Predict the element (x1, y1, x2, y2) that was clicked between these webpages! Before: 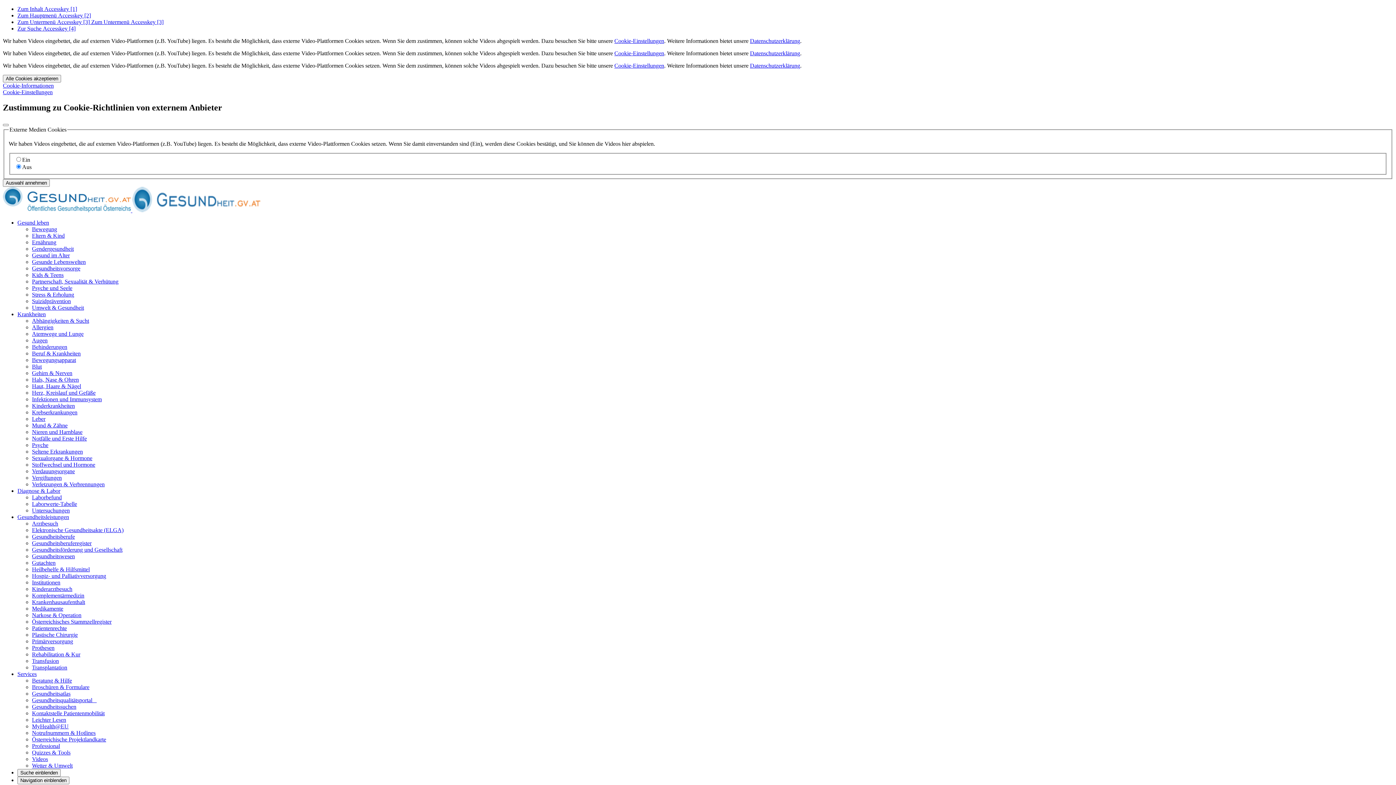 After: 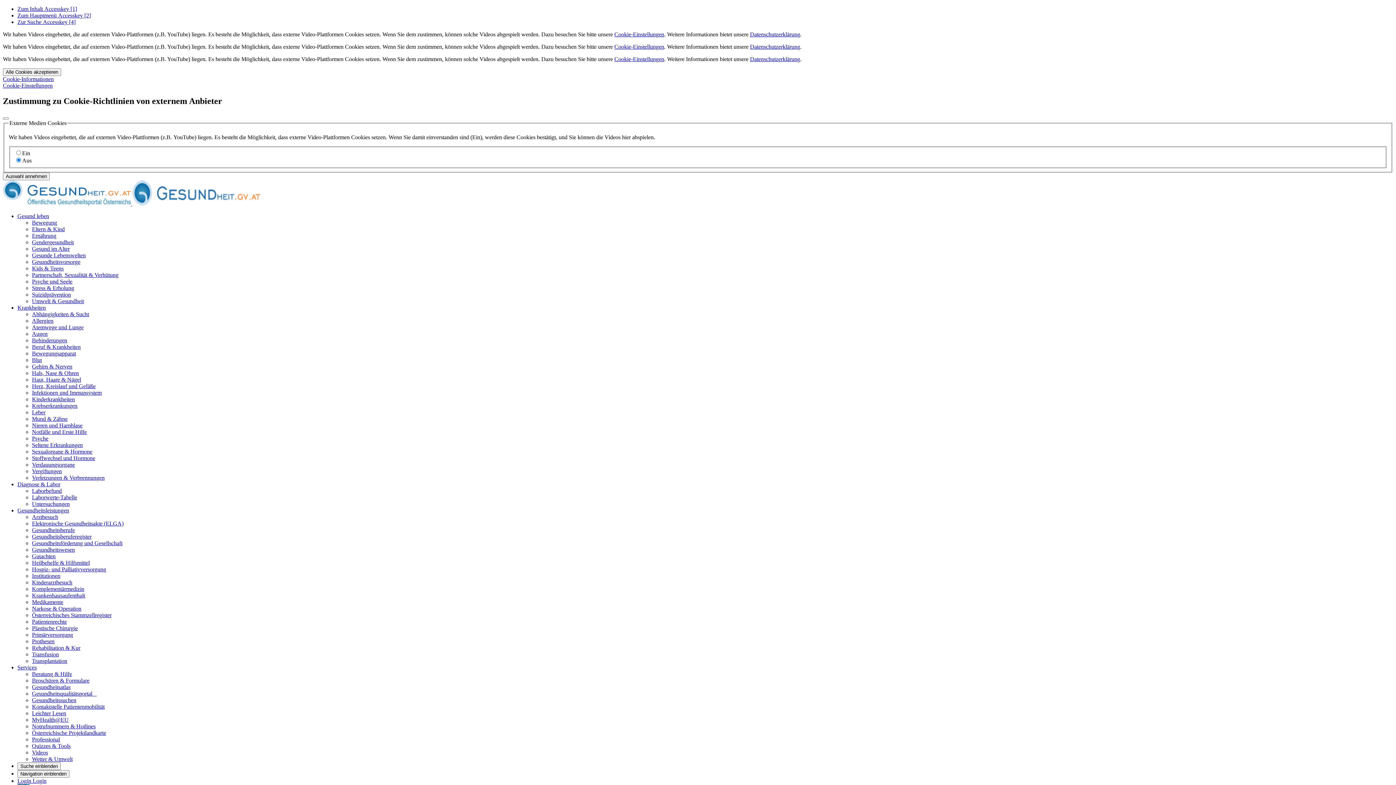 Action: label: Heilbehelfe & Hilfsmittel bbox: (32, 566, 89, 572)